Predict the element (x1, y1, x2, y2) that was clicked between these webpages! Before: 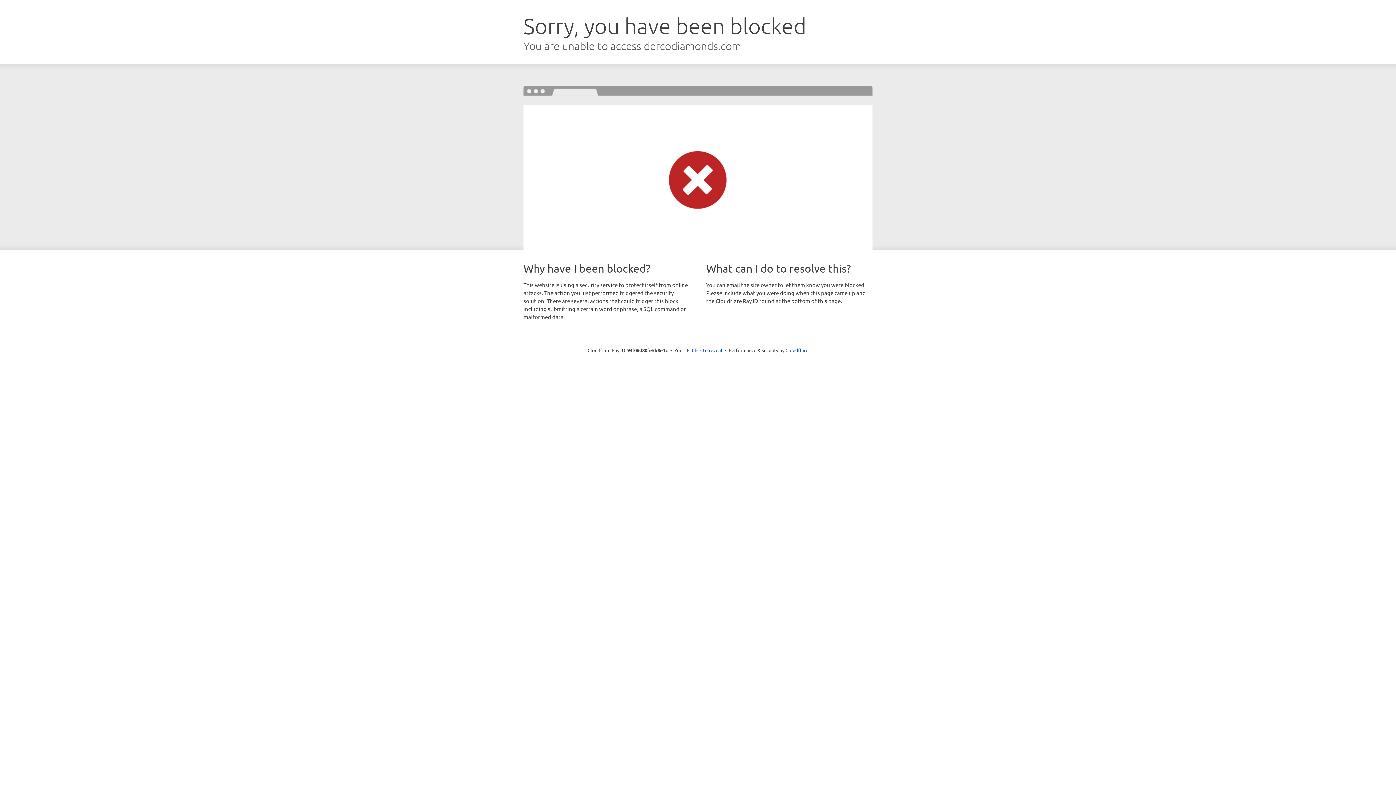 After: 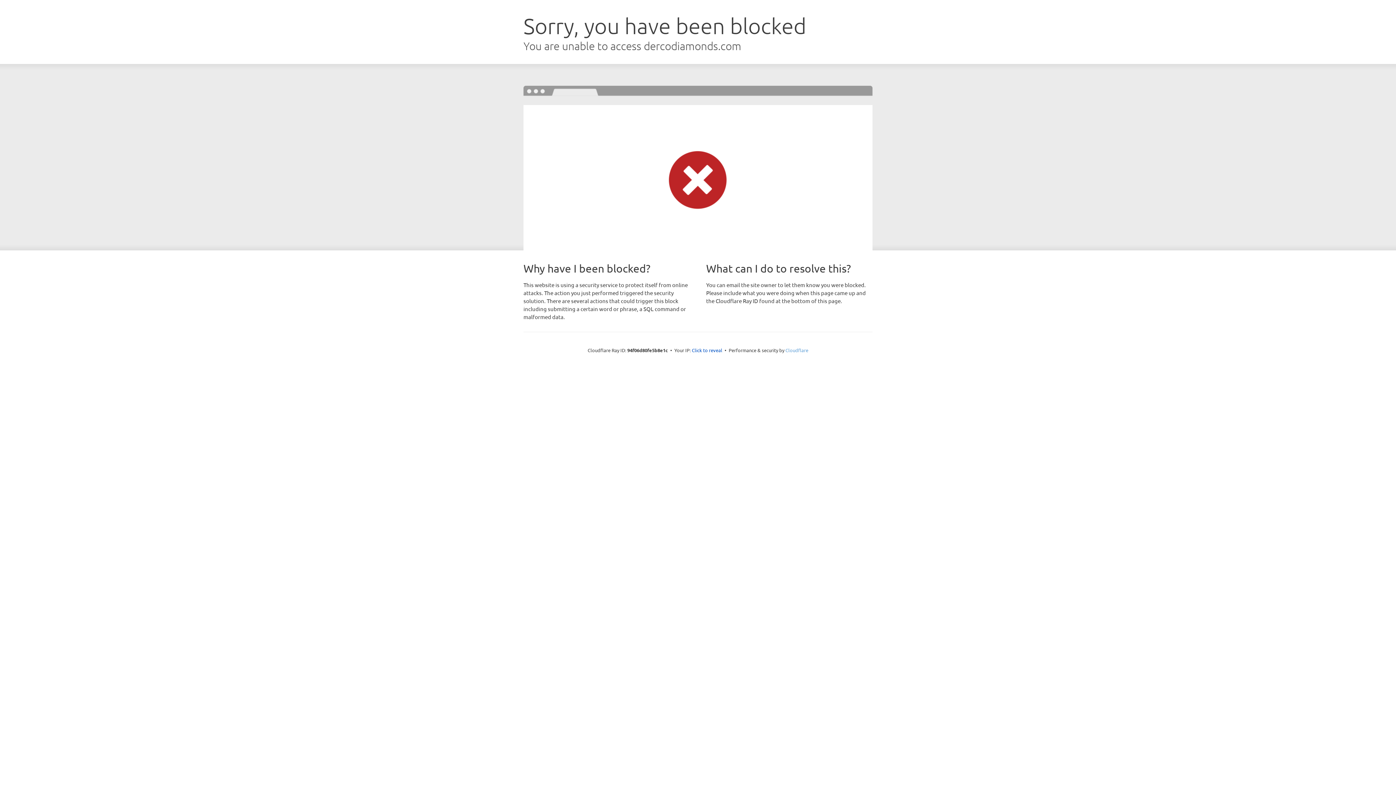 Action: bbox: (785, 347, 808, 353) label: Cloudflare